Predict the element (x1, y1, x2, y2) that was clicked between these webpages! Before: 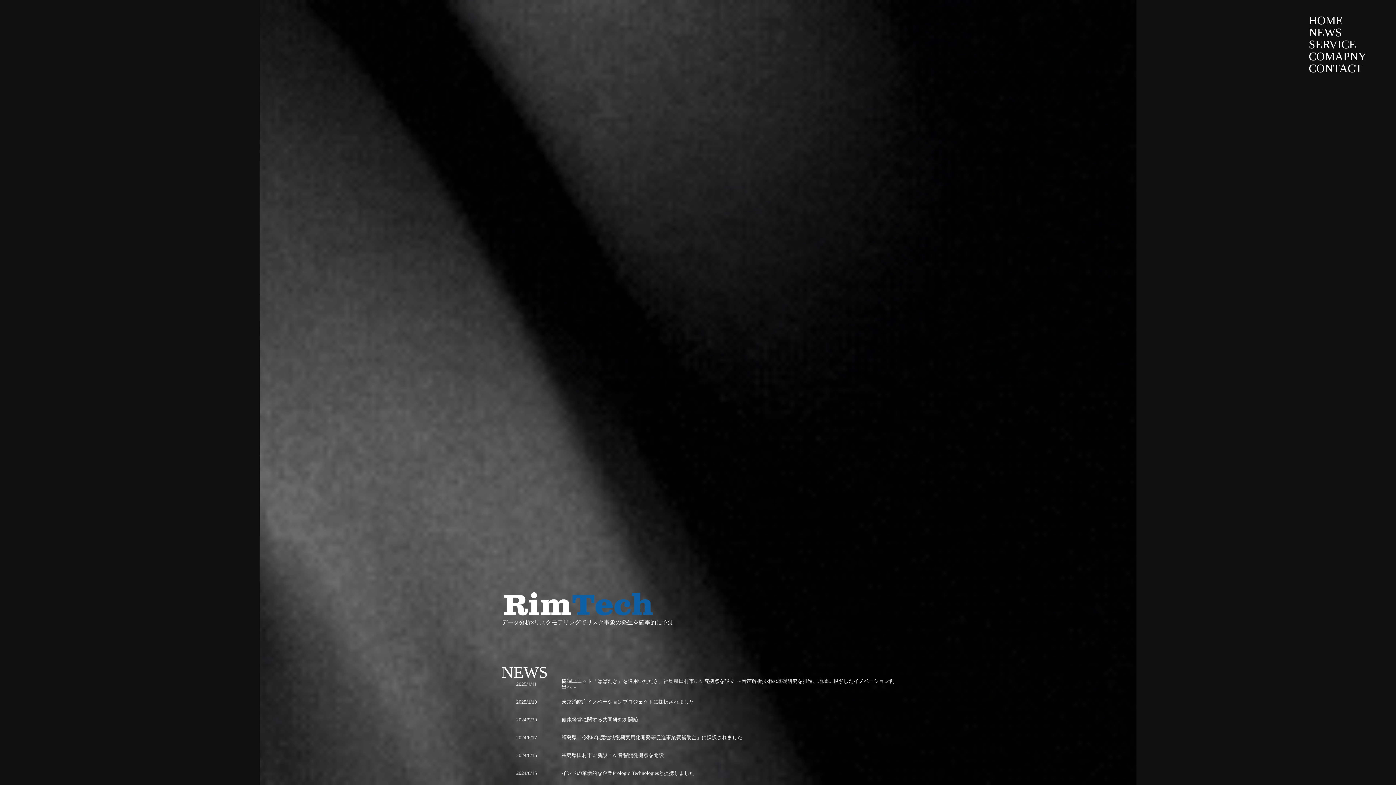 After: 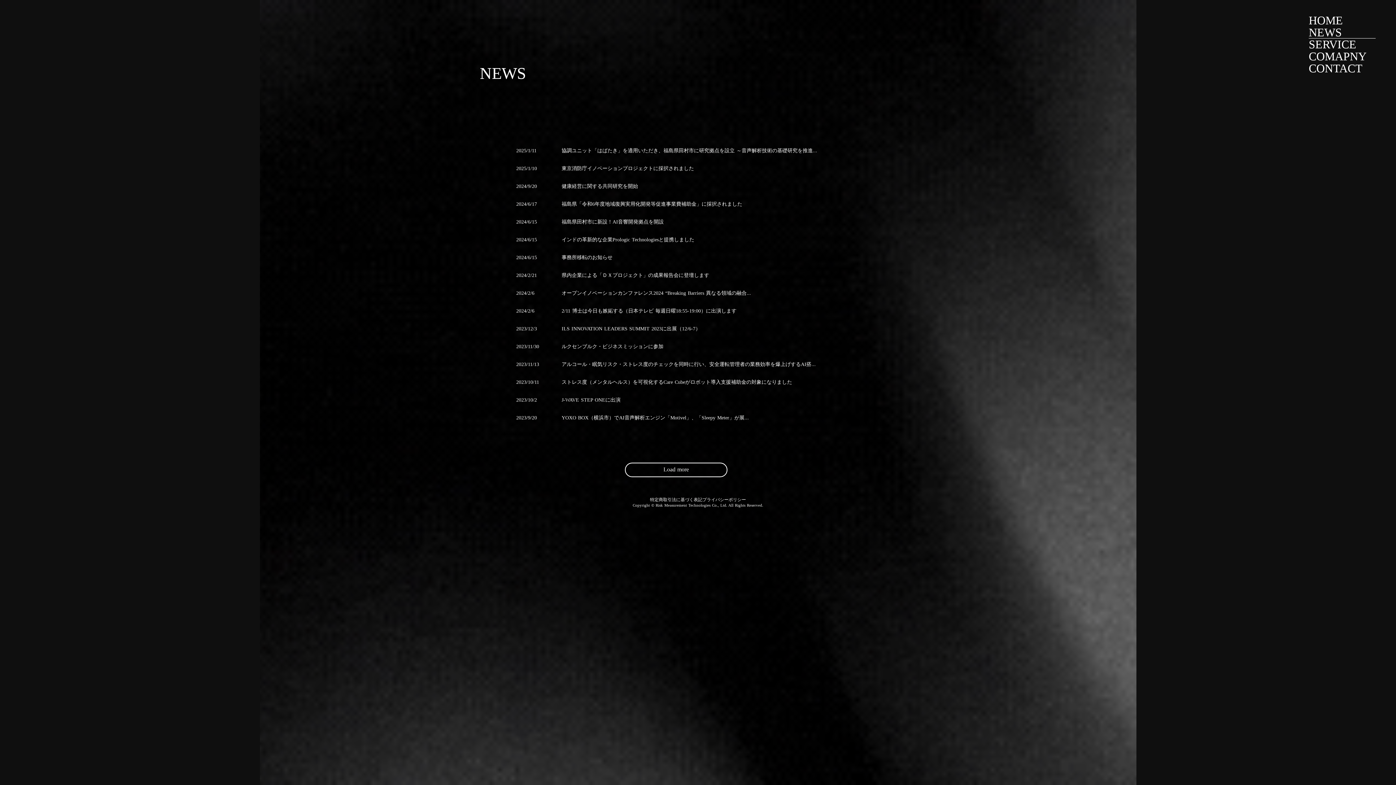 Action: label: NEWS
 bbox: (1309, 26, 1342, 38)